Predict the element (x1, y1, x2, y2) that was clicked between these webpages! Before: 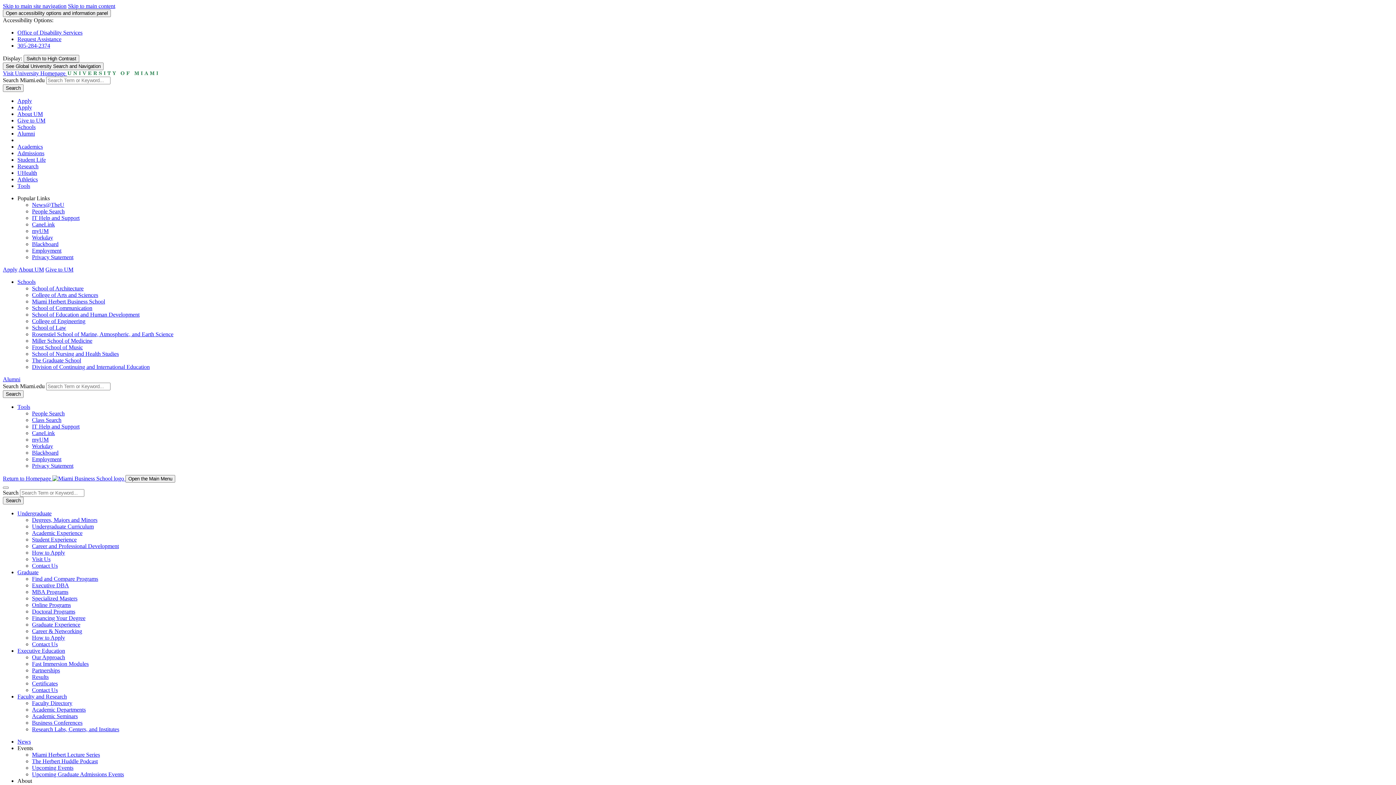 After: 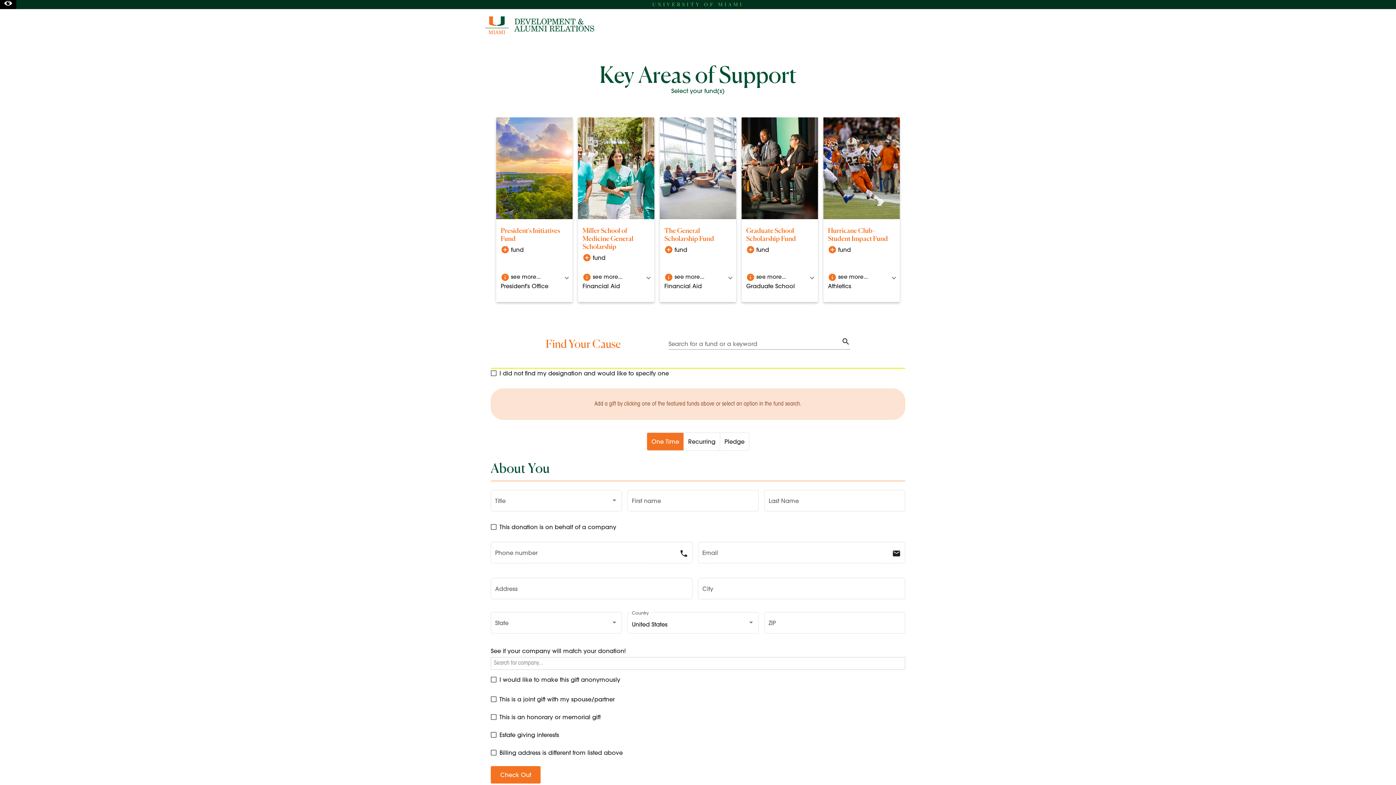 Action: label: Give to UM bbox: (45, 266, 73, 272)